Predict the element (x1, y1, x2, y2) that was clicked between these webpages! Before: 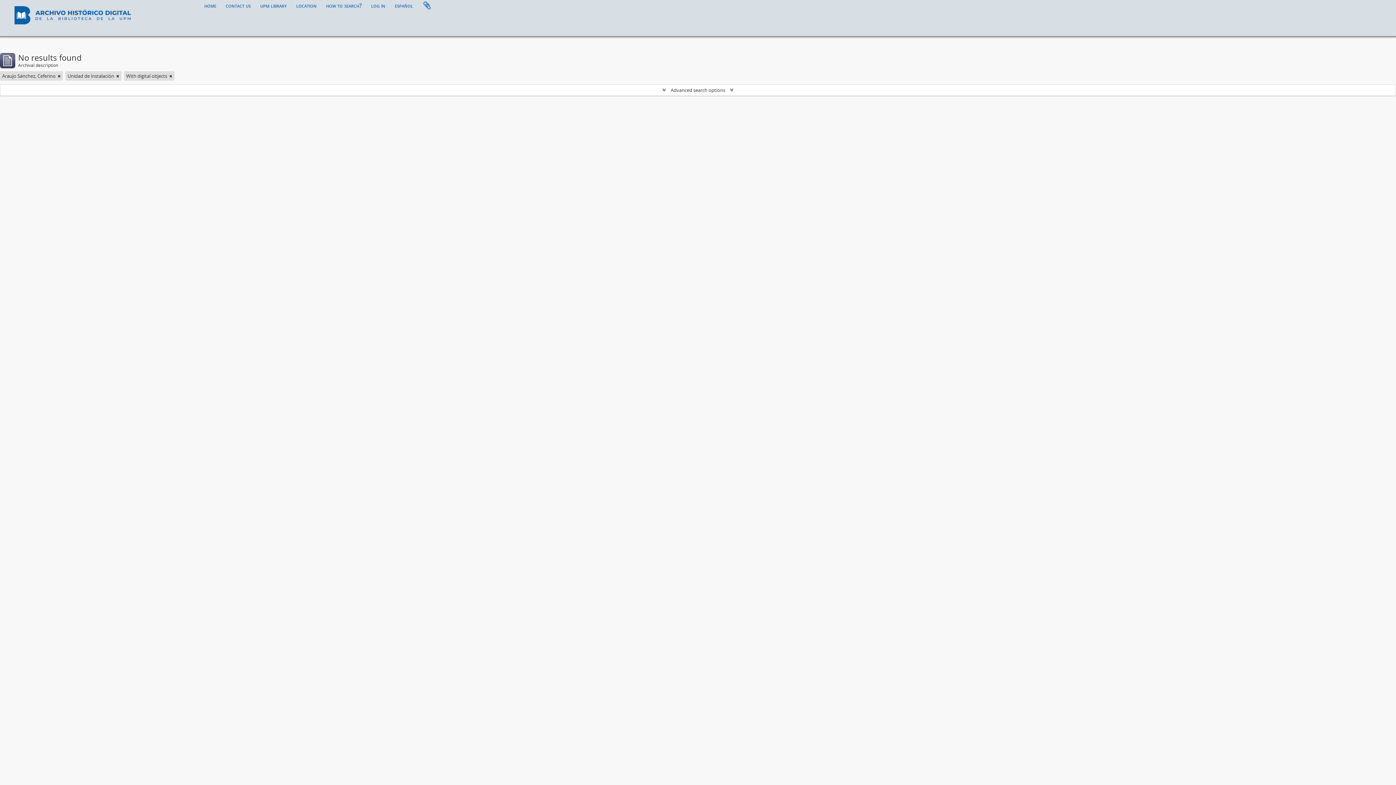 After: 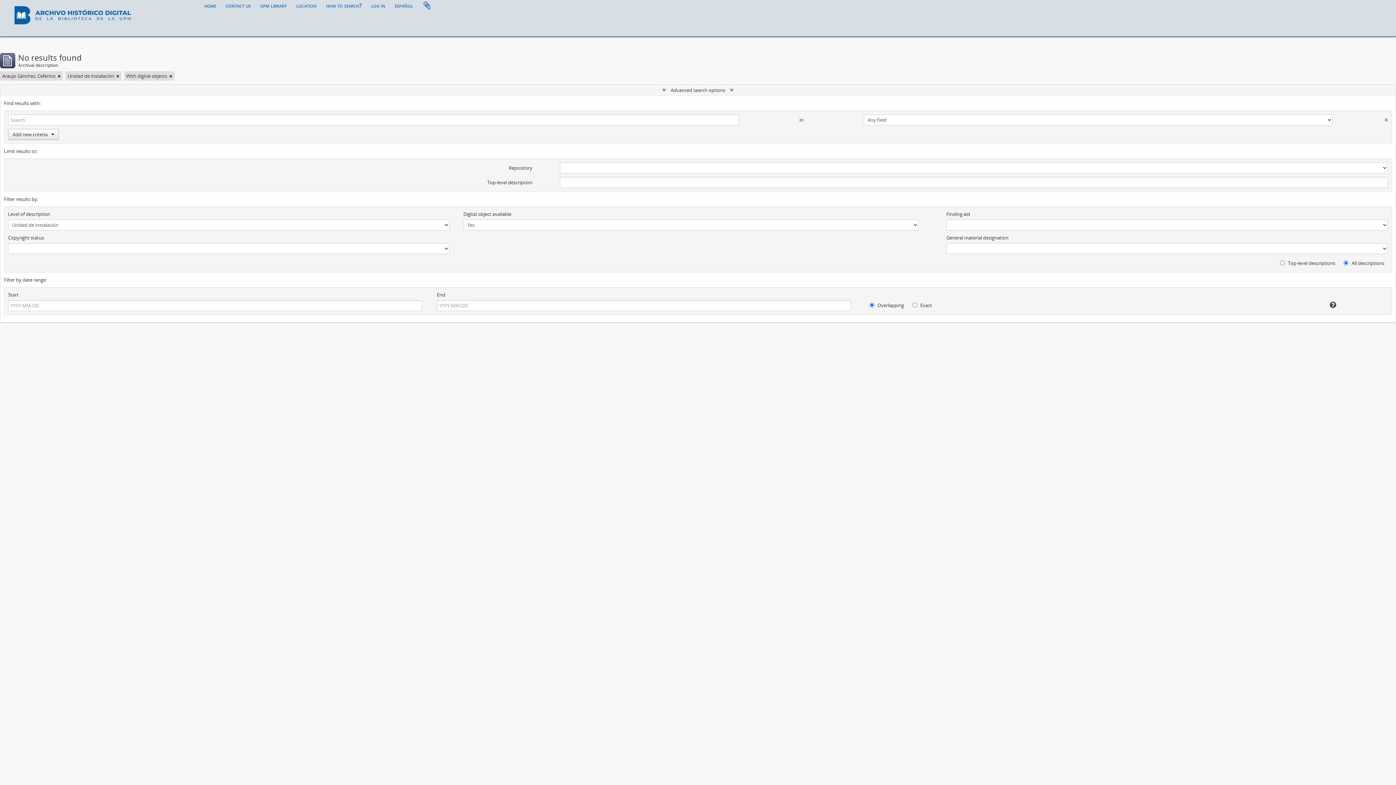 Action: bbox: (0, 84, 1396, 95) label:  Advanced search options 